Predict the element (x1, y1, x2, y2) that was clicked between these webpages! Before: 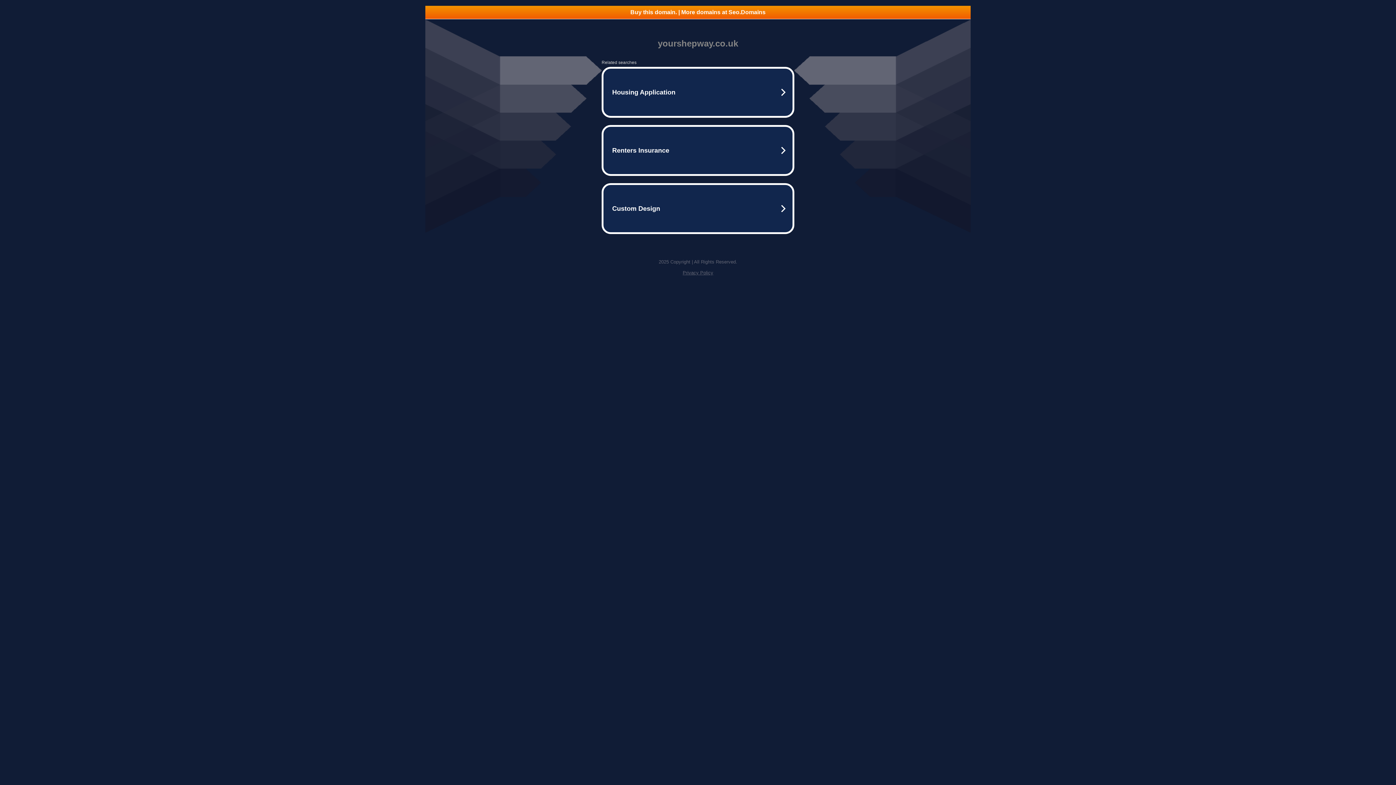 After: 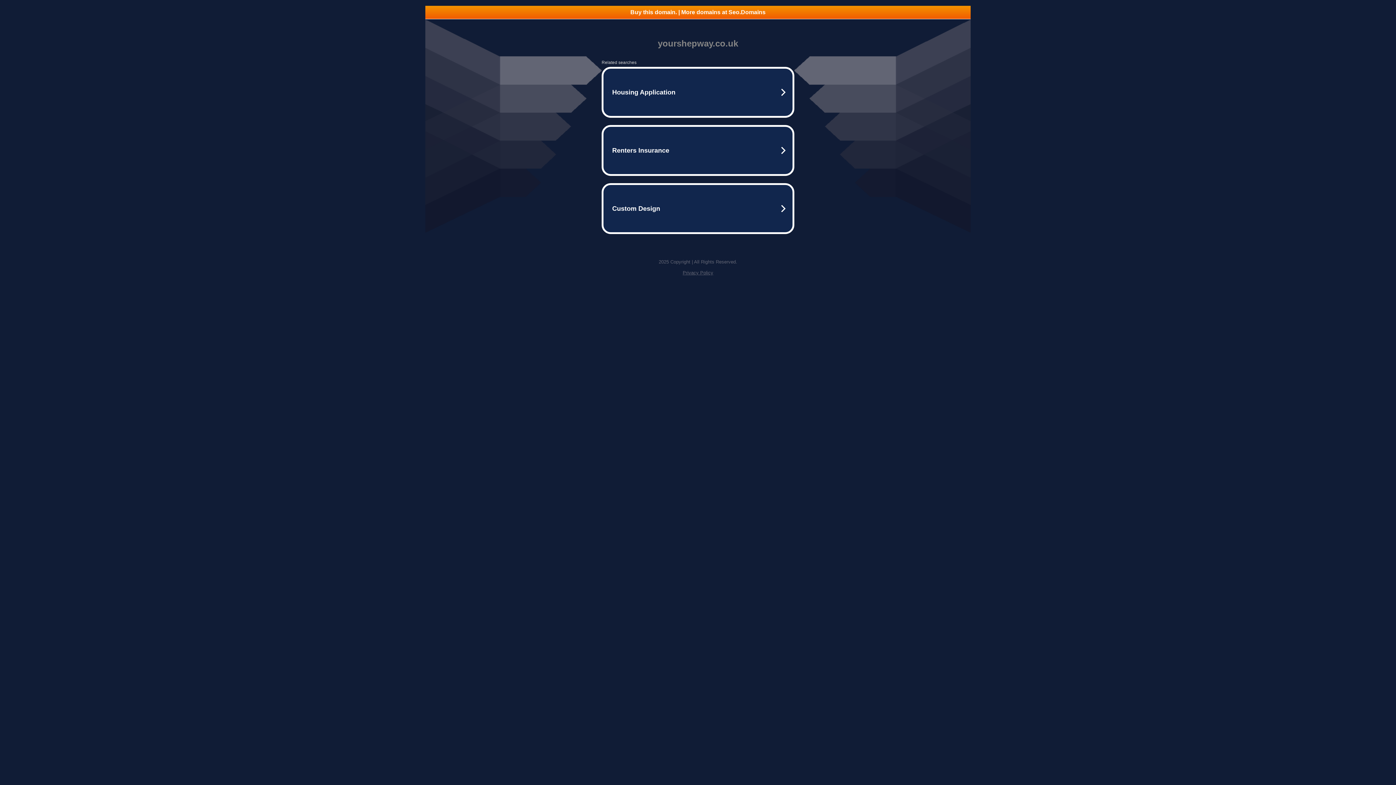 Action: label: Privacy Policy bbox: (682, 270, 713, 275)